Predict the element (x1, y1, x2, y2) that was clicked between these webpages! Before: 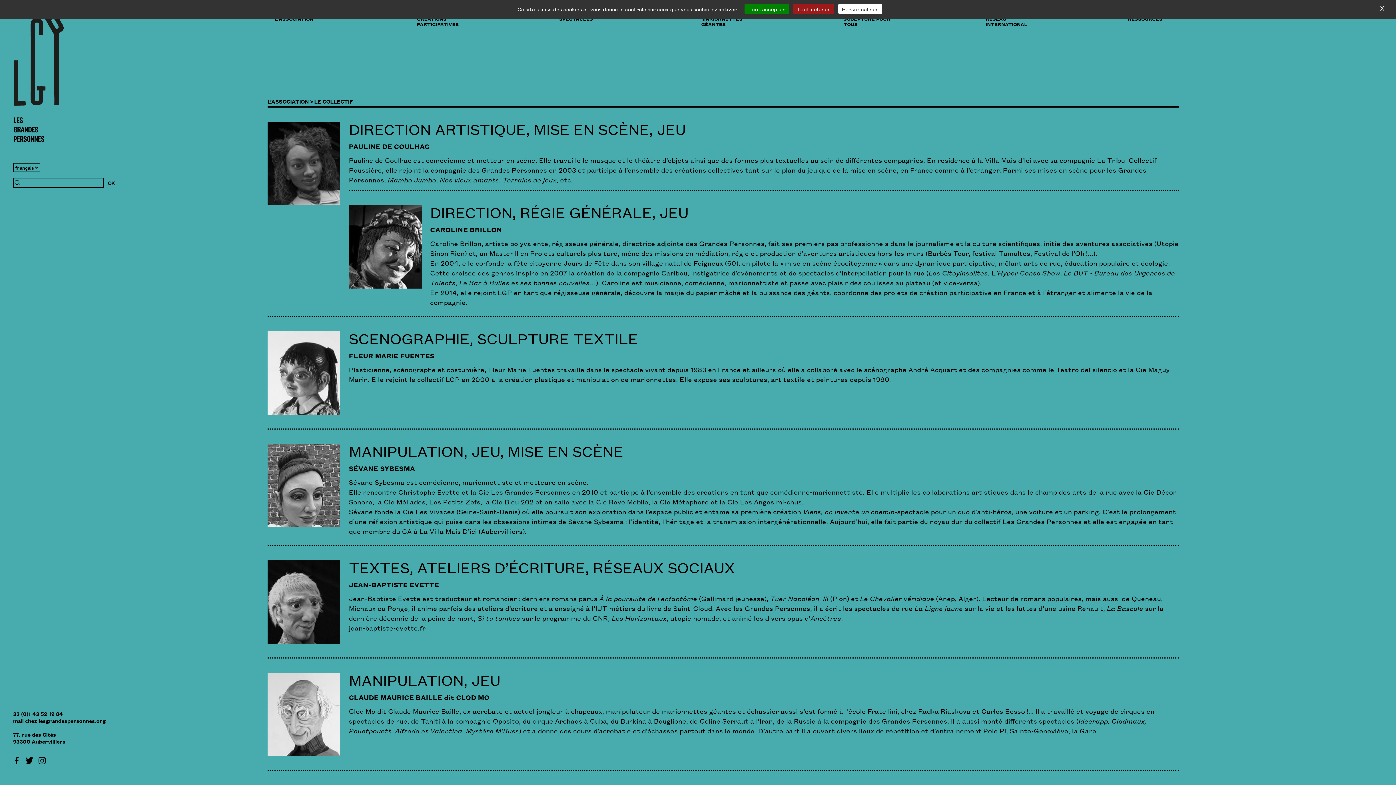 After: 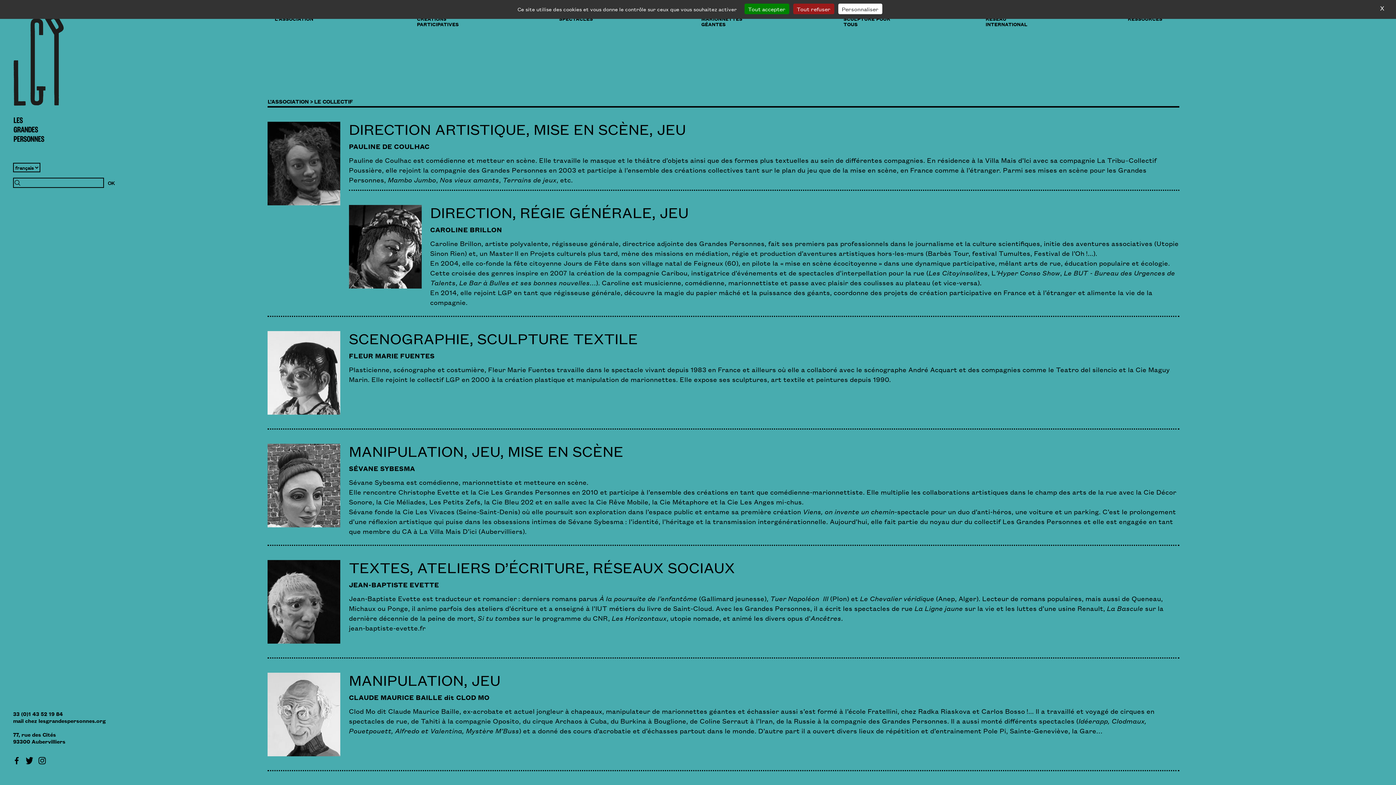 Action: bbox: (13, 717, 105, 724) label: mail chez lesgrandespersonnes.org